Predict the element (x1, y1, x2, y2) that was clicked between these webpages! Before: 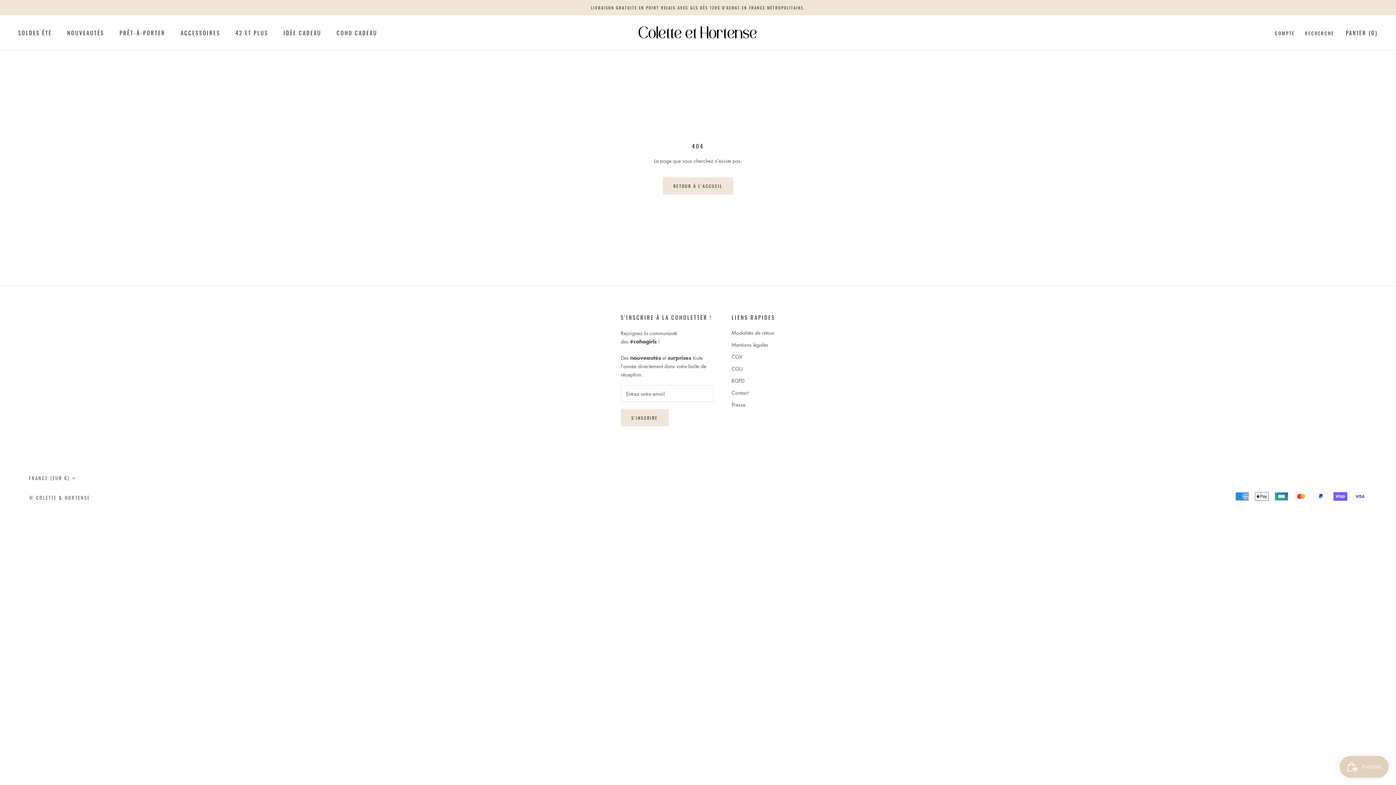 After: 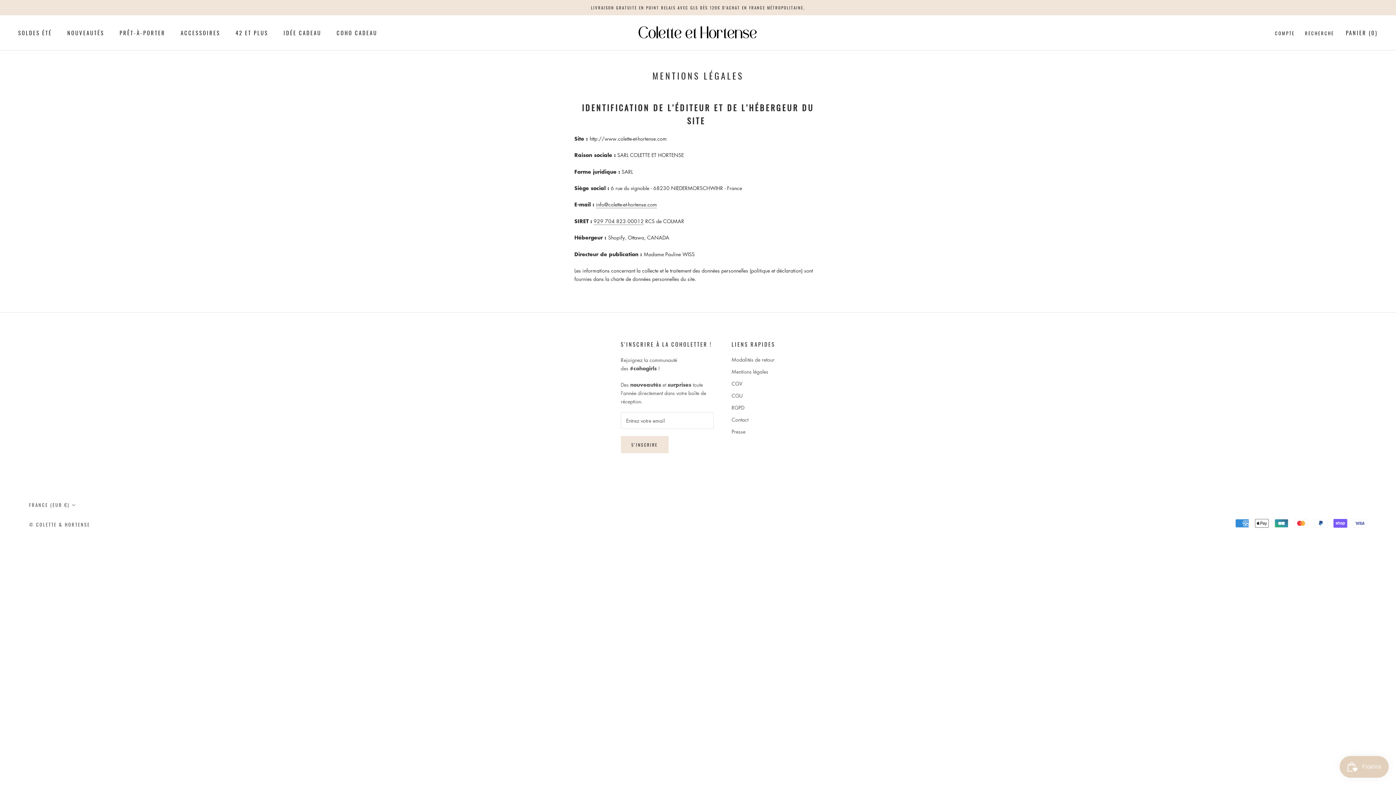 Action: bbox: (731, 341, 775, 348) label: Mentions légales